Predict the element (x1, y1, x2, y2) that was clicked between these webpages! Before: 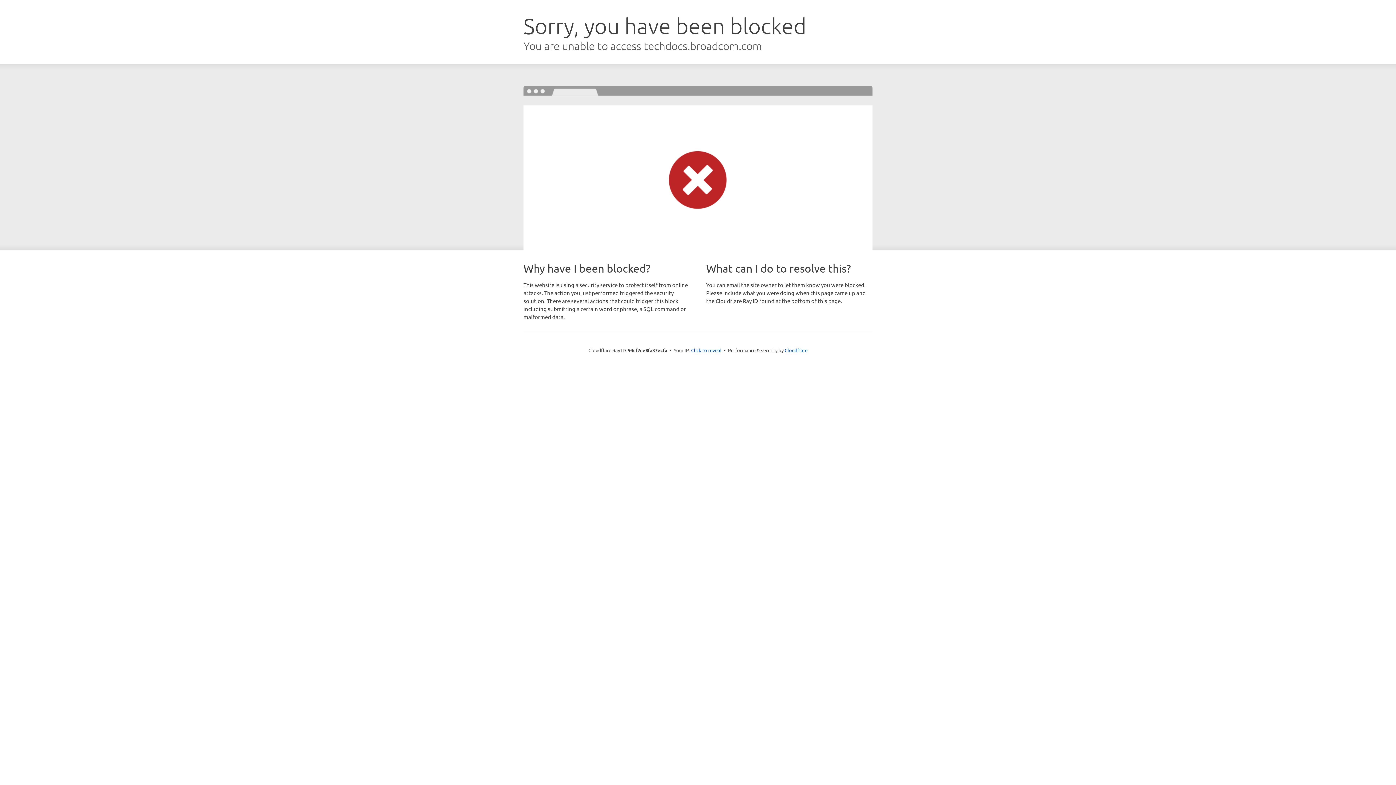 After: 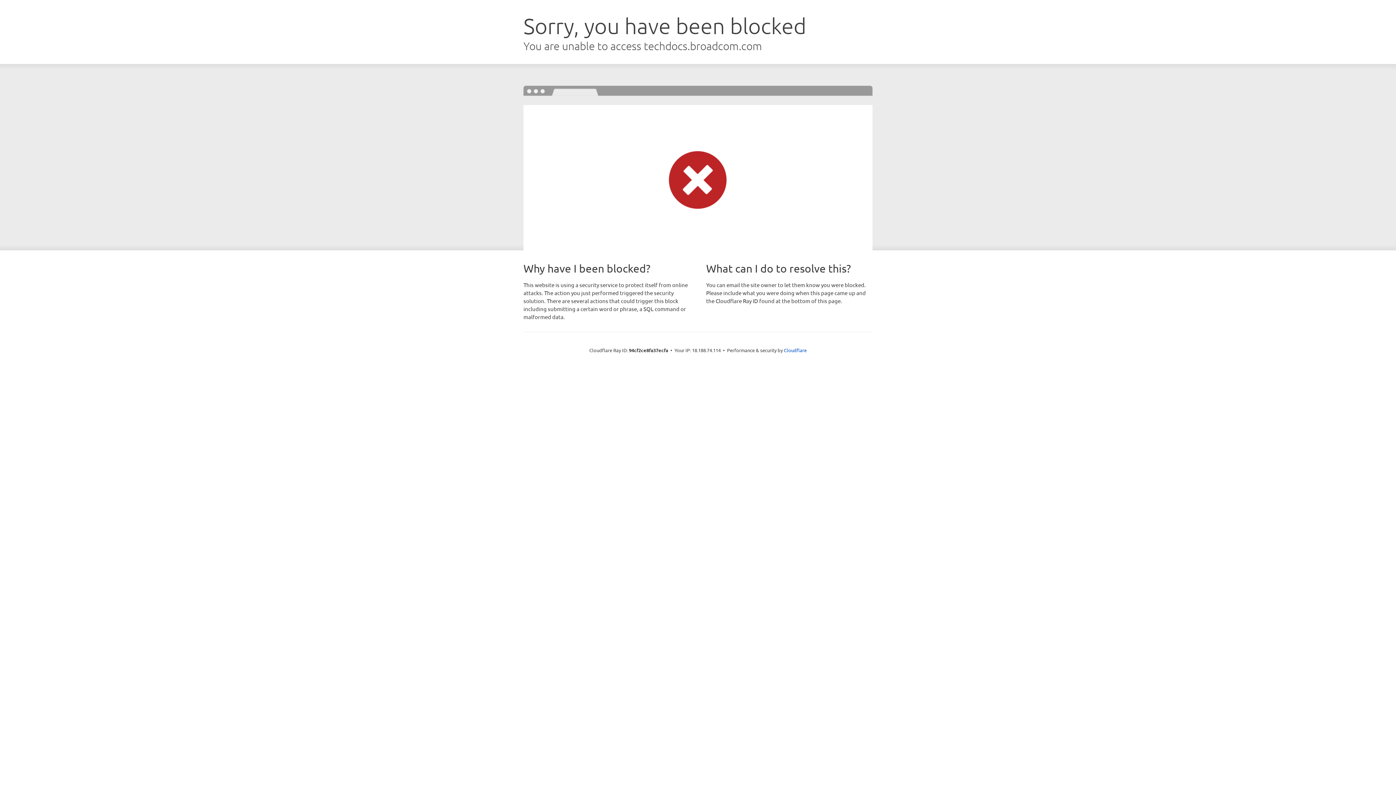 Action: label: Click to reveal bbox: (691, 346, 721, 353)